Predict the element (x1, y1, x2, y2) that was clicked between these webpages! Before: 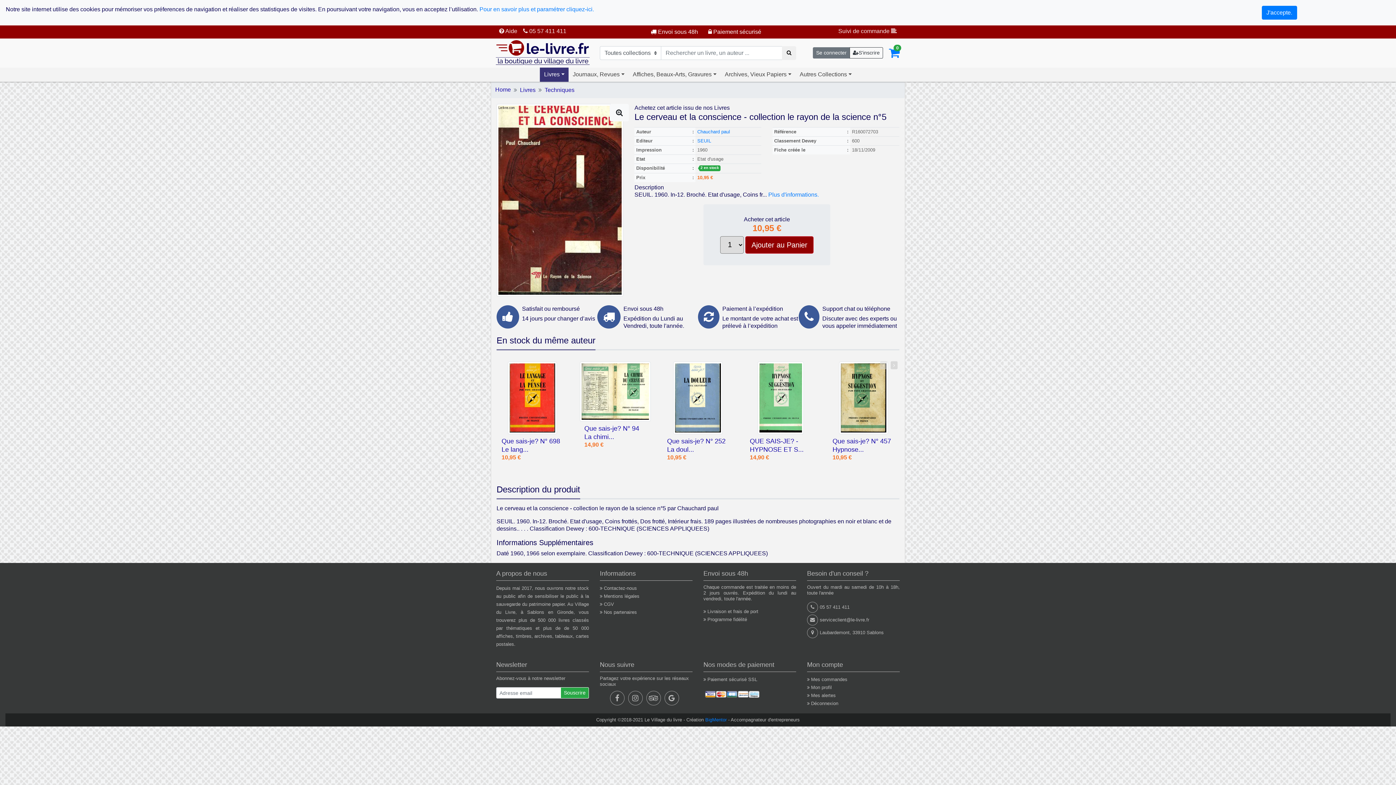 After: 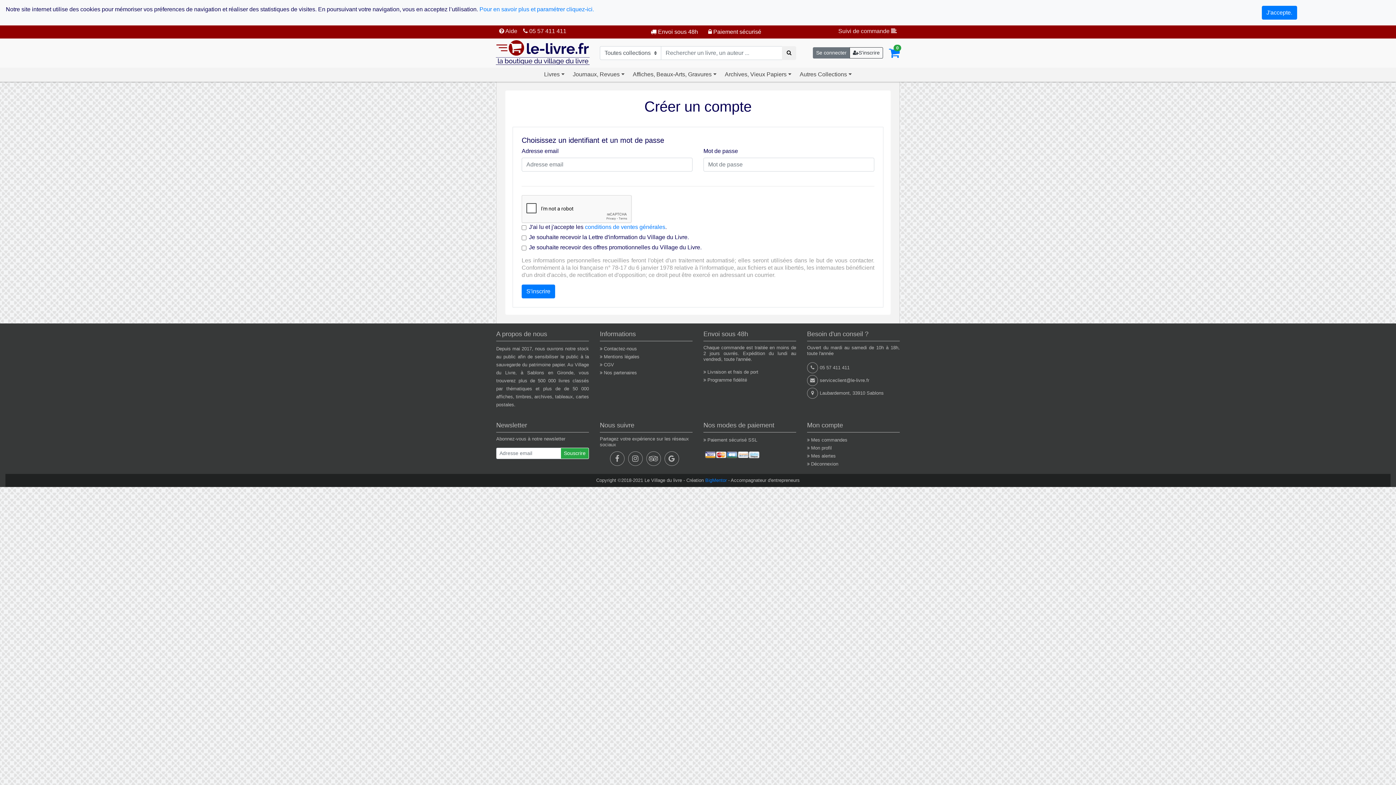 Action: bbox: (849, 47, 883, 58) label: S'inscrire